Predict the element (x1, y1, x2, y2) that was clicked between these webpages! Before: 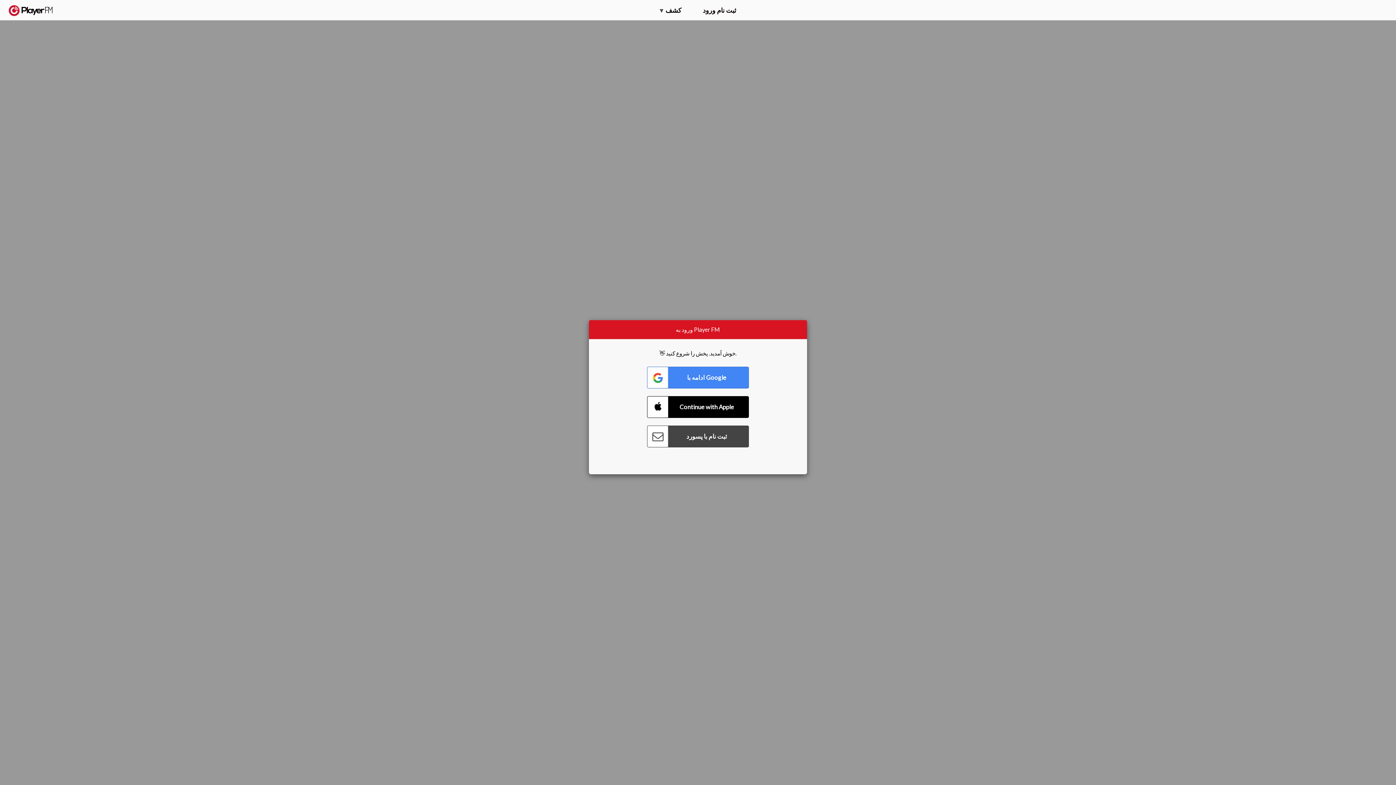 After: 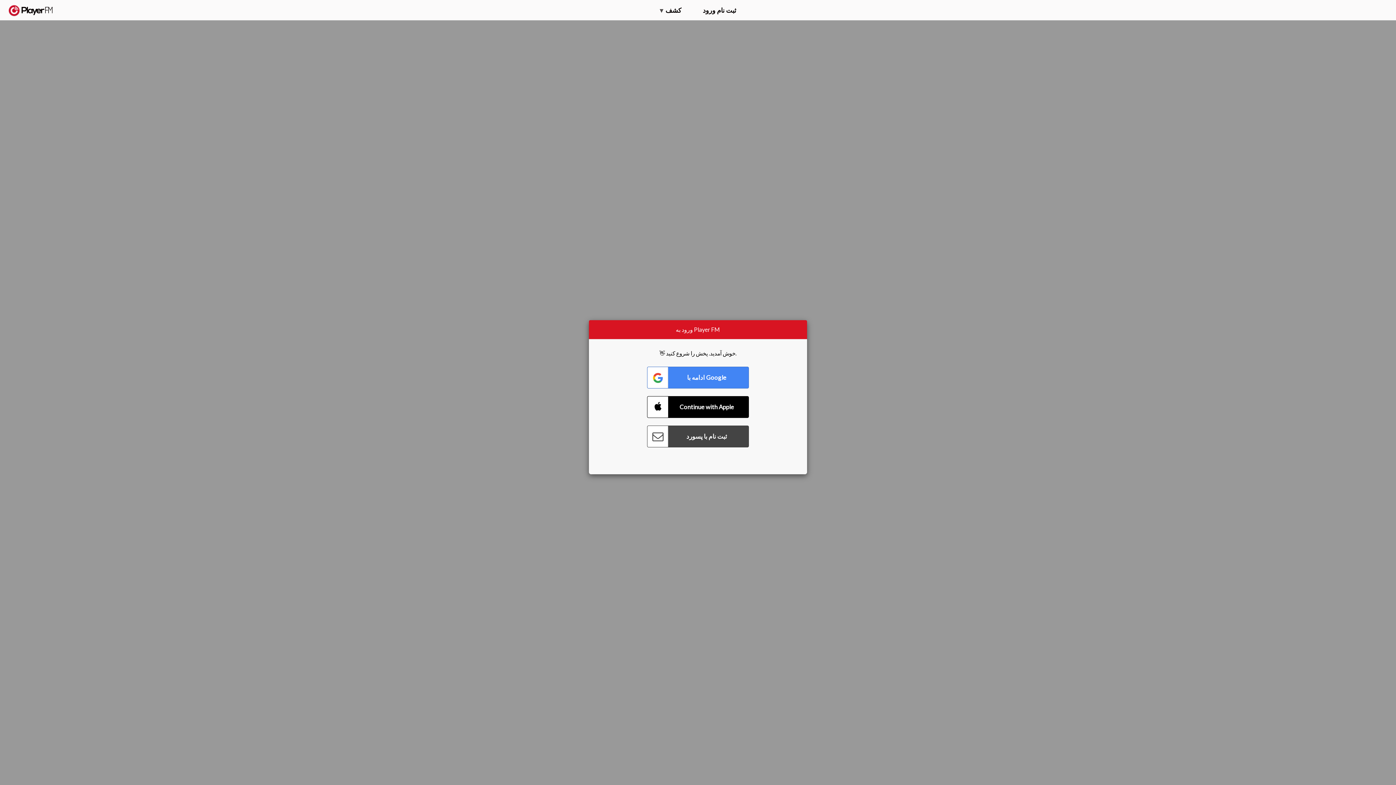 Action: label: Menu launcher bbox: (1375, 5, 1382, 13)